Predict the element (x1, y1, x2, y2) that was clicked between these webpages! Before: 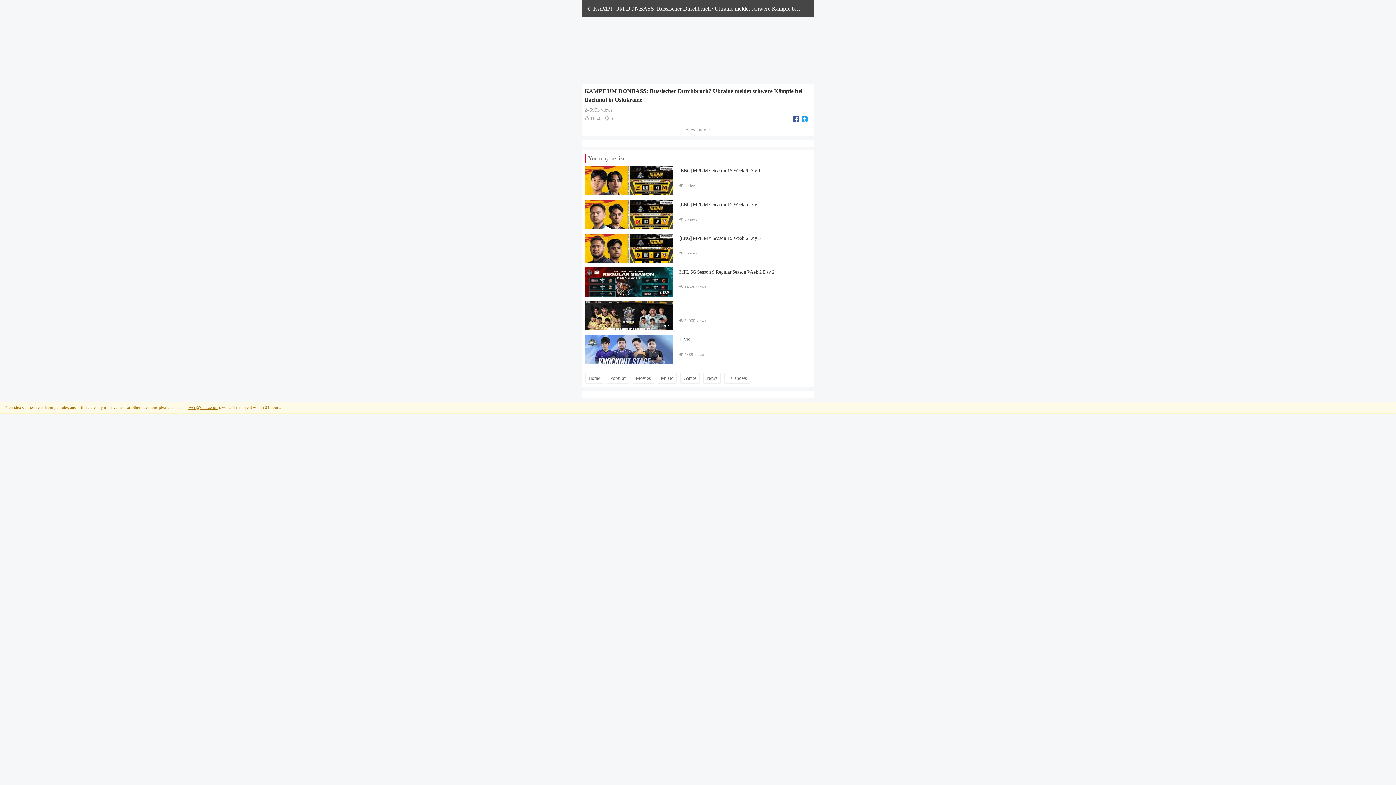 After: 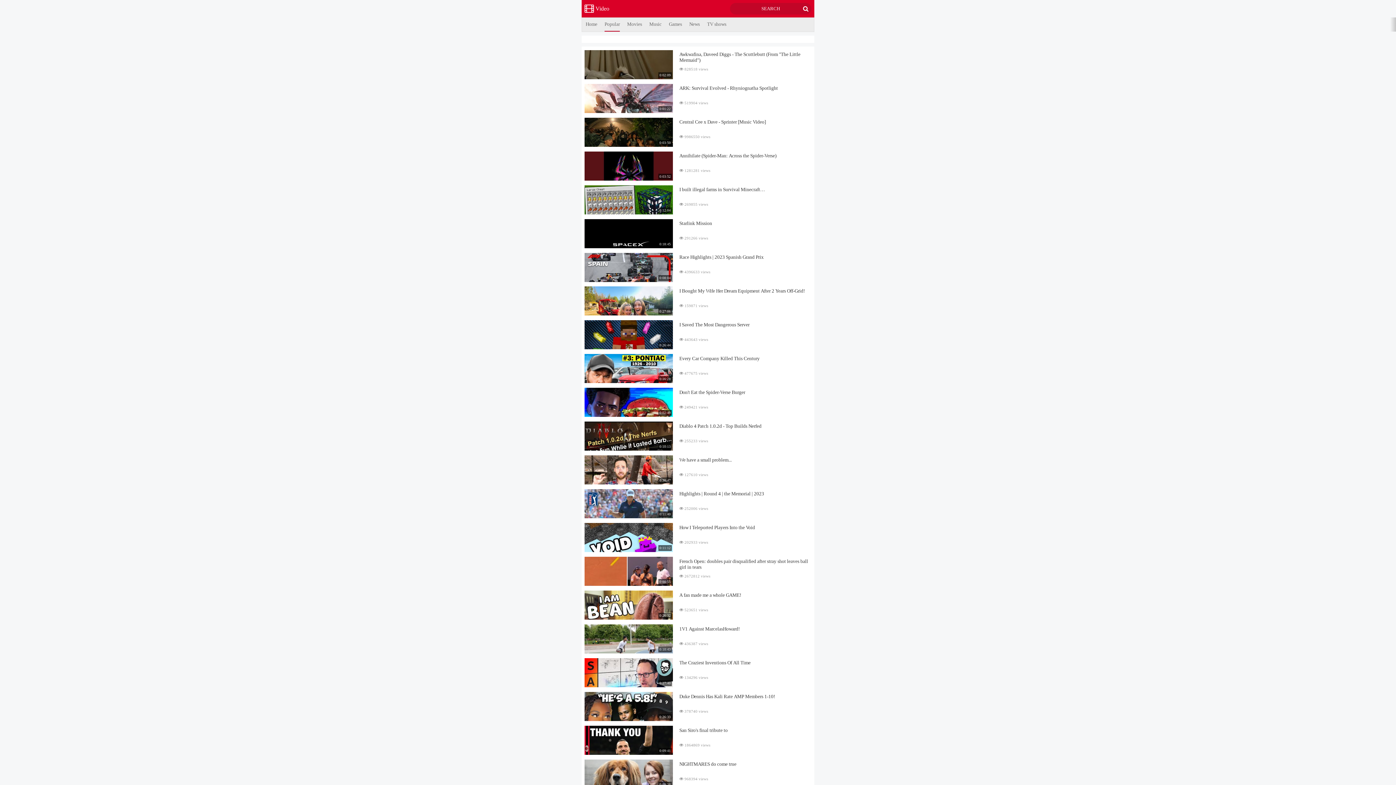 Action: bbox: (610, 375, 625, 380) label: Popular